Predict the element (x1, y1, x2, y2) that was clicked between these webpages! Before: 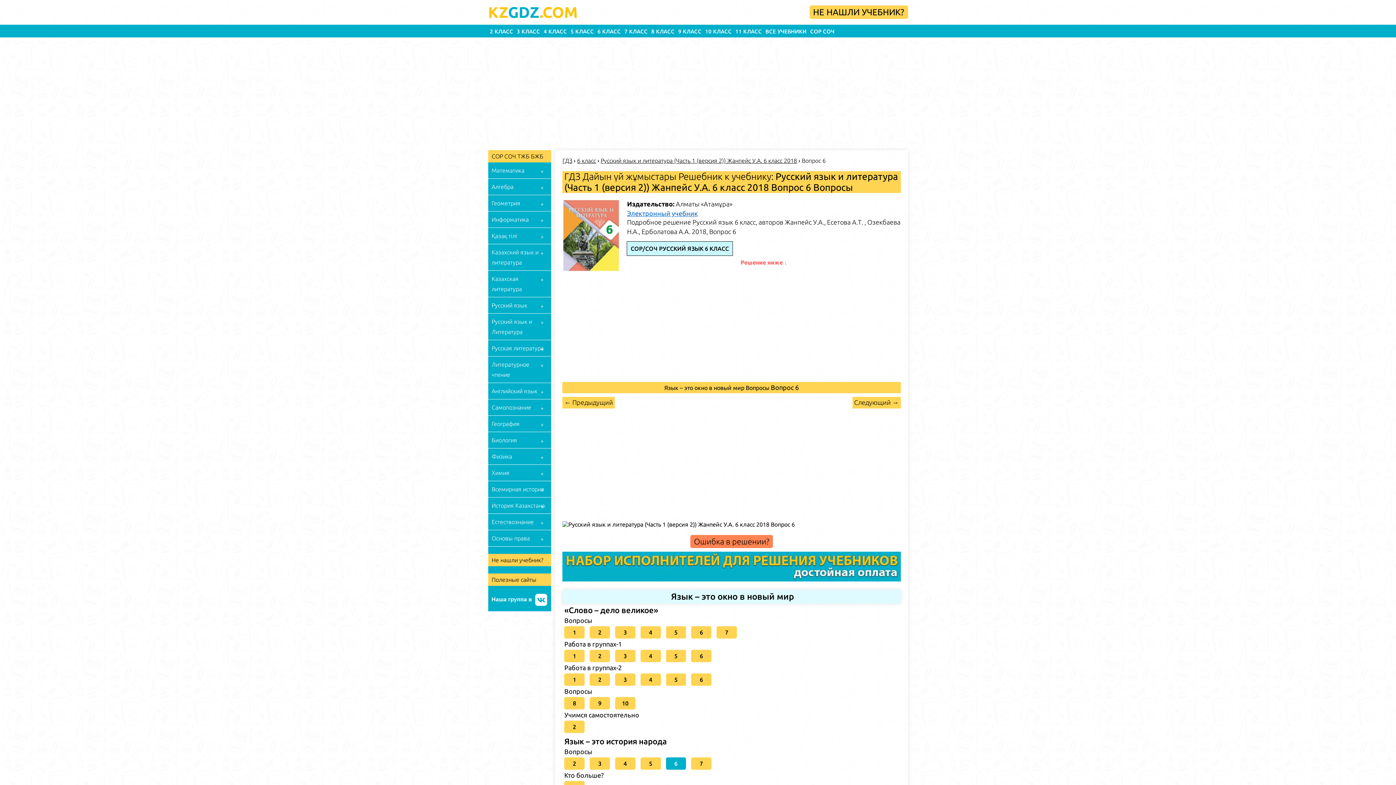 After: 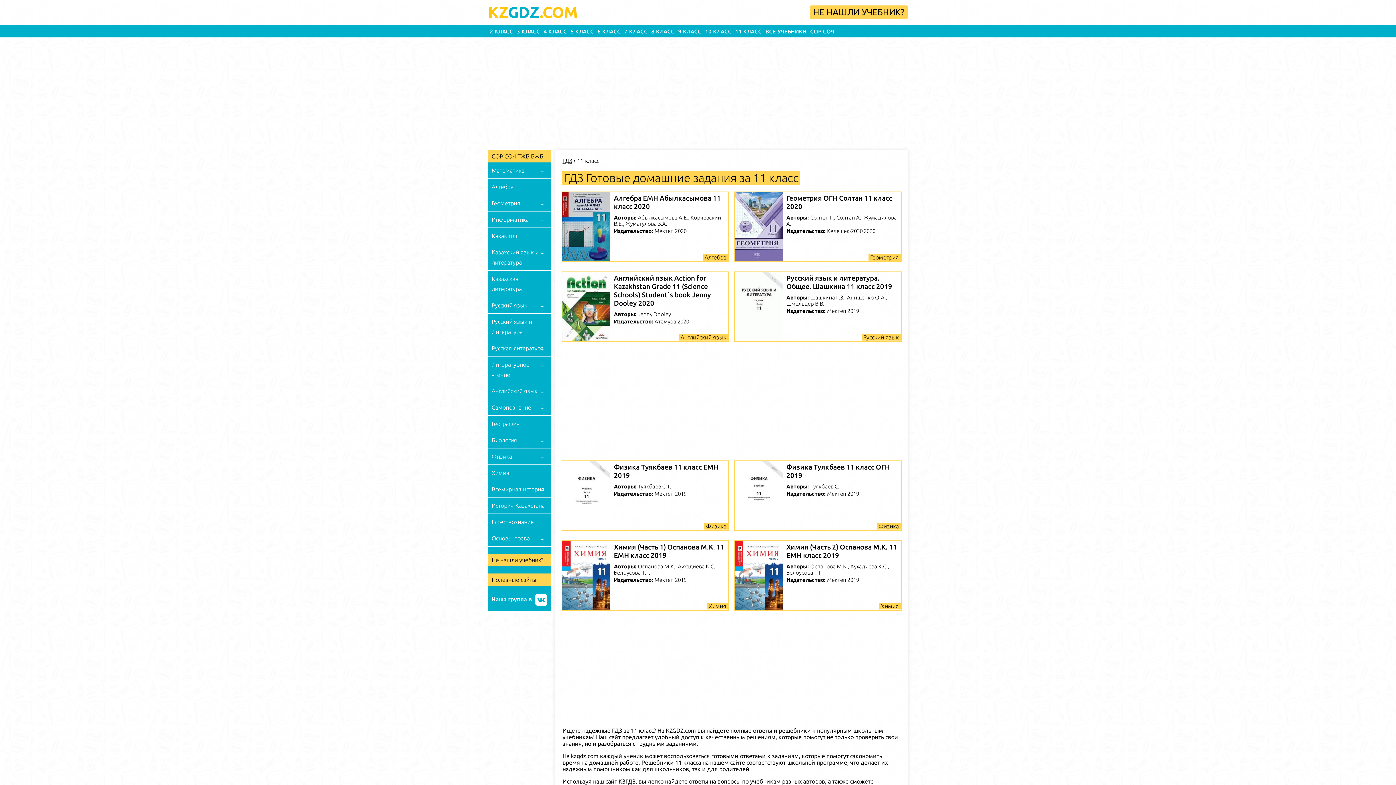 Action: bbox: (733, 24, 763, 37) label: 11 КЛАСС